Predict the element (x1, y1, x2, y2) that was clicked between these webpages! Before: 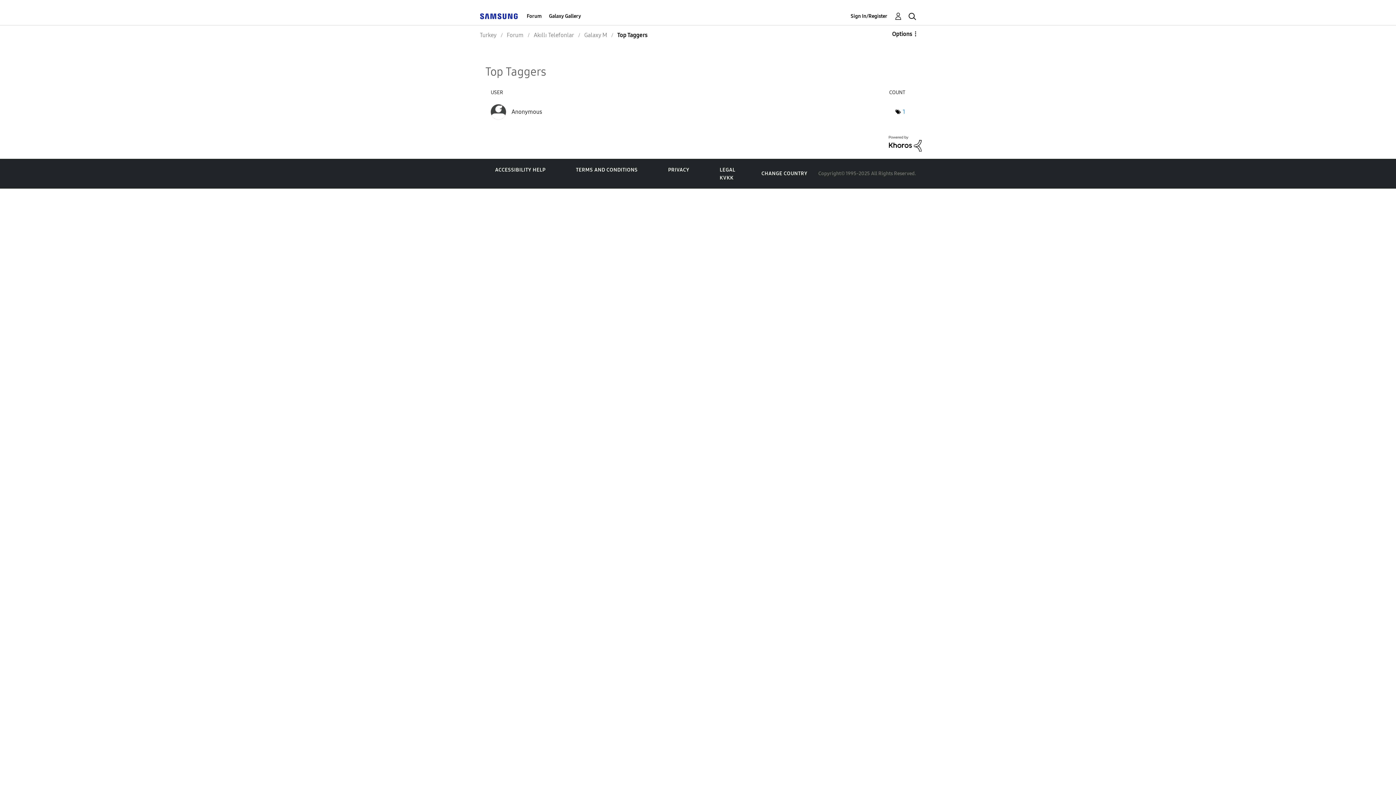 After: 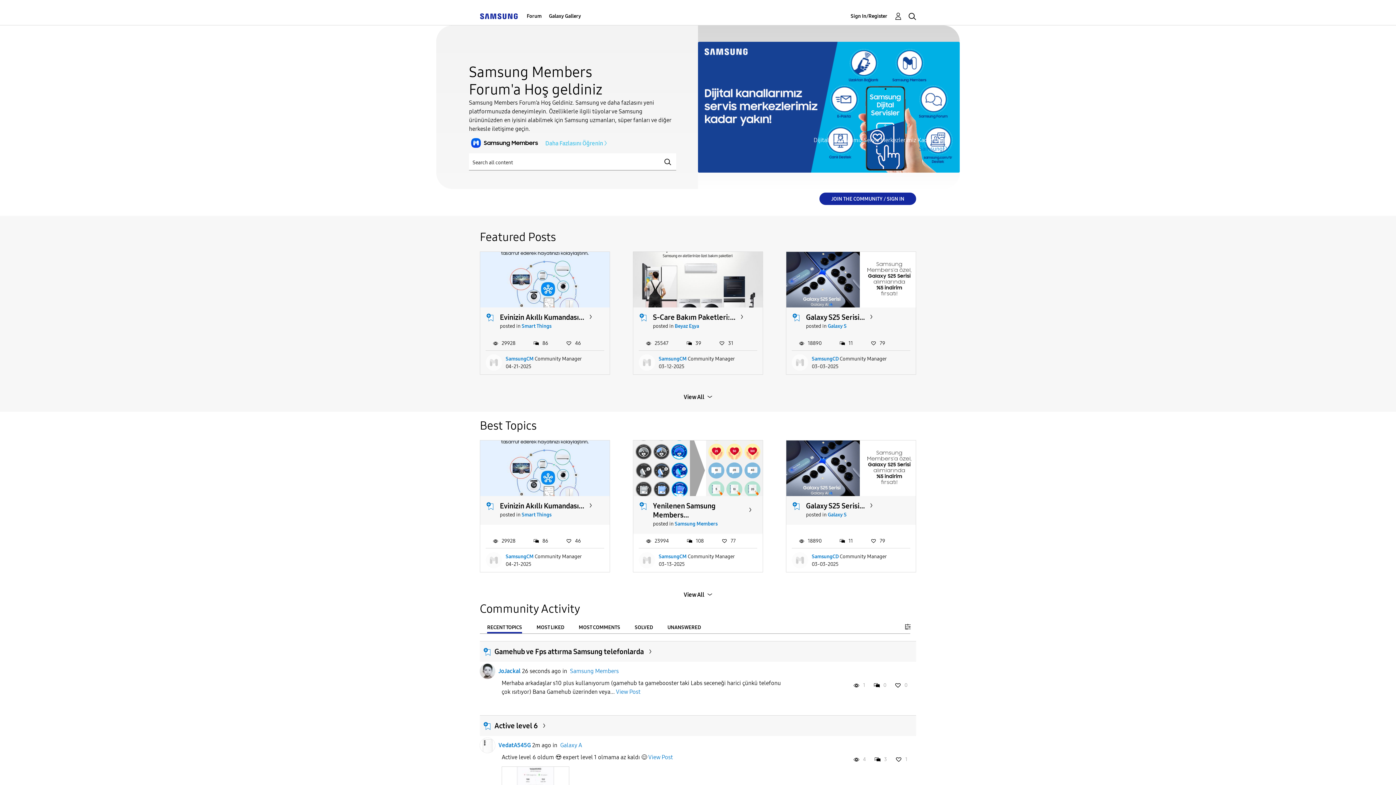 Action: label: Turkey bbox: (480, 31, 496, 38)